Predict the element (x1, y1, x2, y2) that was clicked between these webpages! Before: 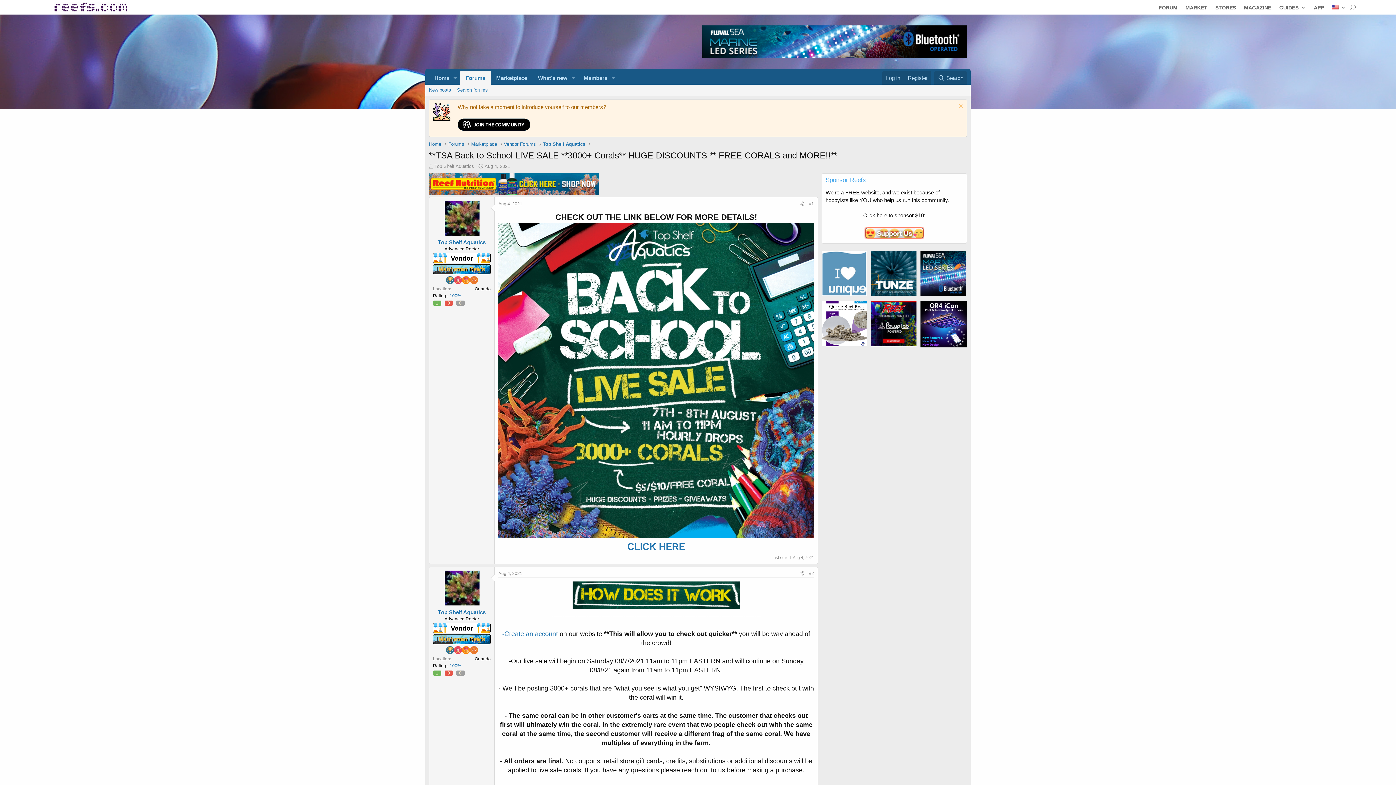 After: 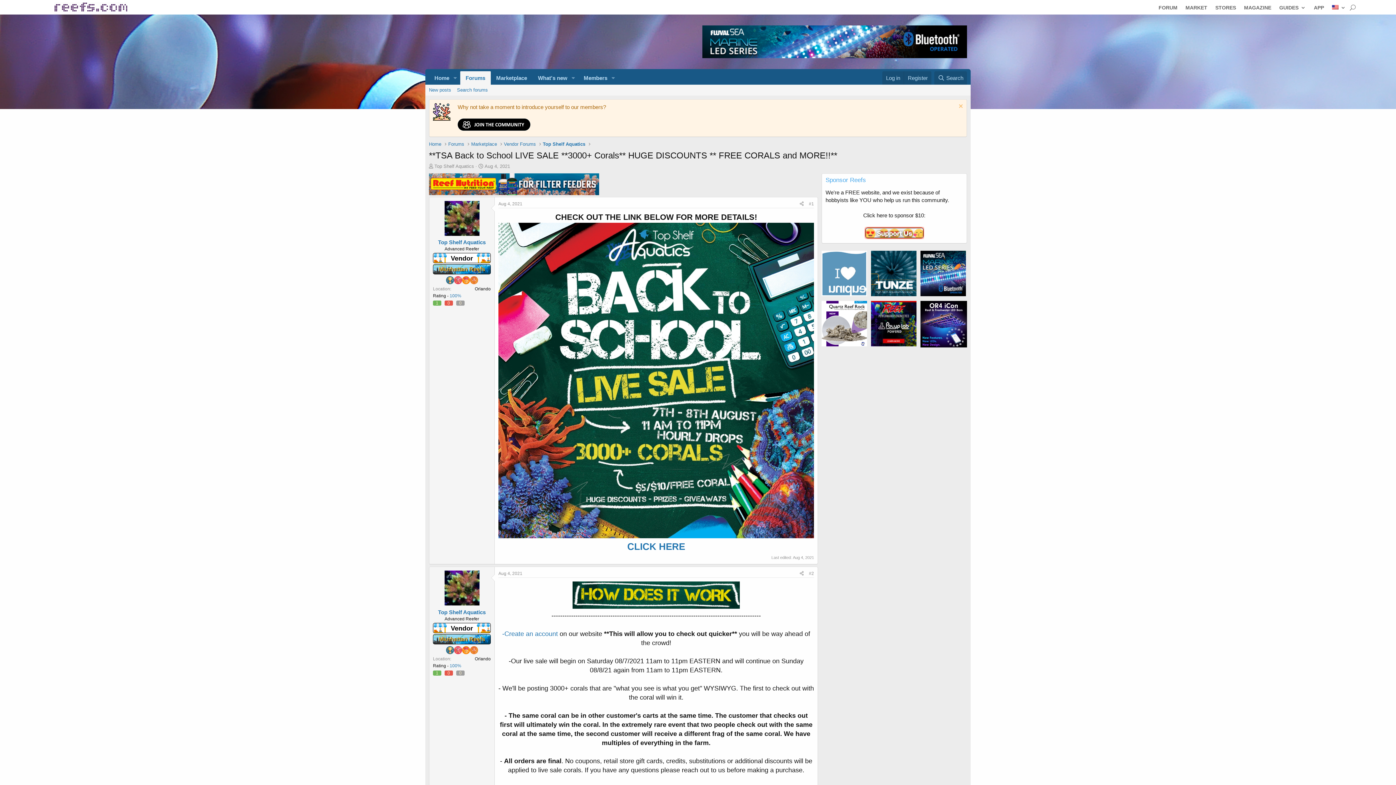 Action: label: TUNZE_banner_2020_125x125 bbox: (871, 291, 916, 297)